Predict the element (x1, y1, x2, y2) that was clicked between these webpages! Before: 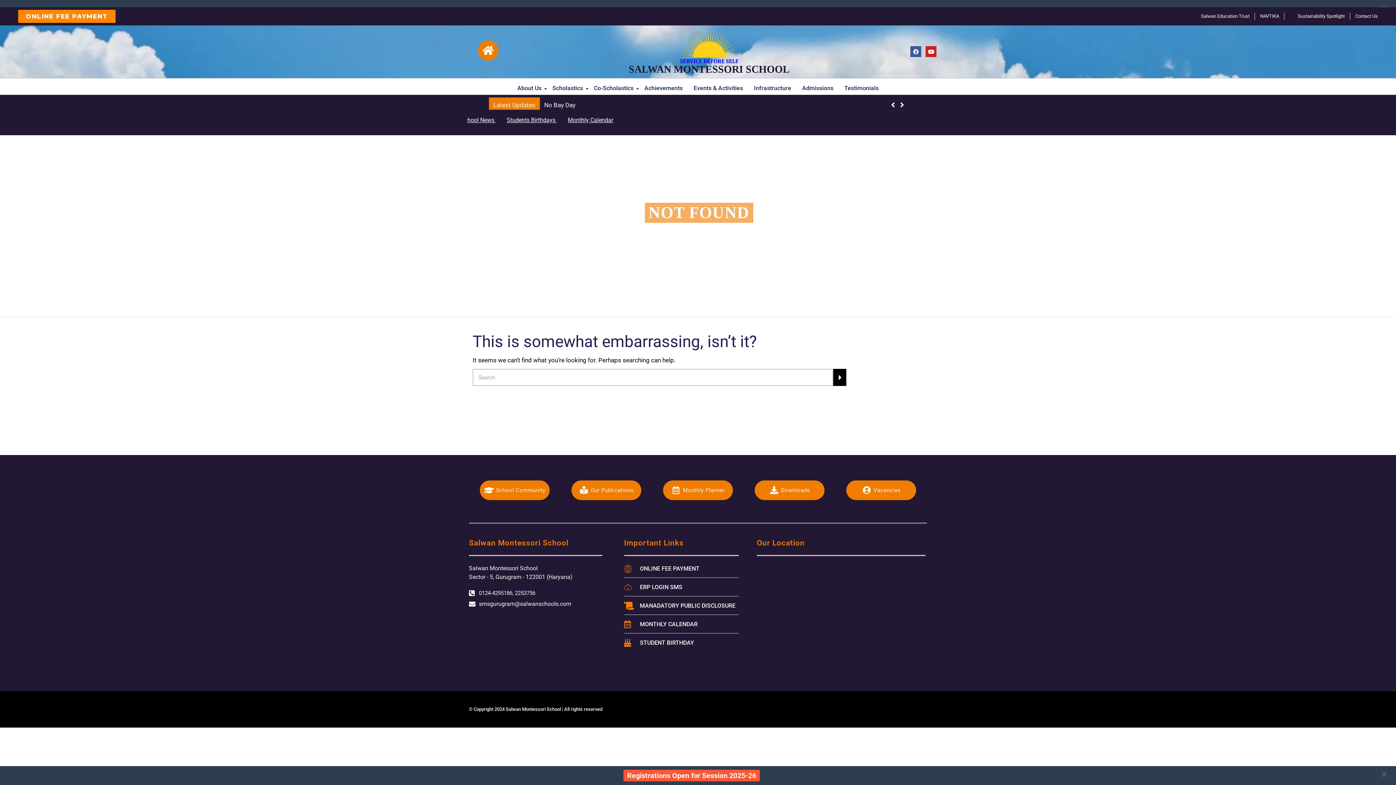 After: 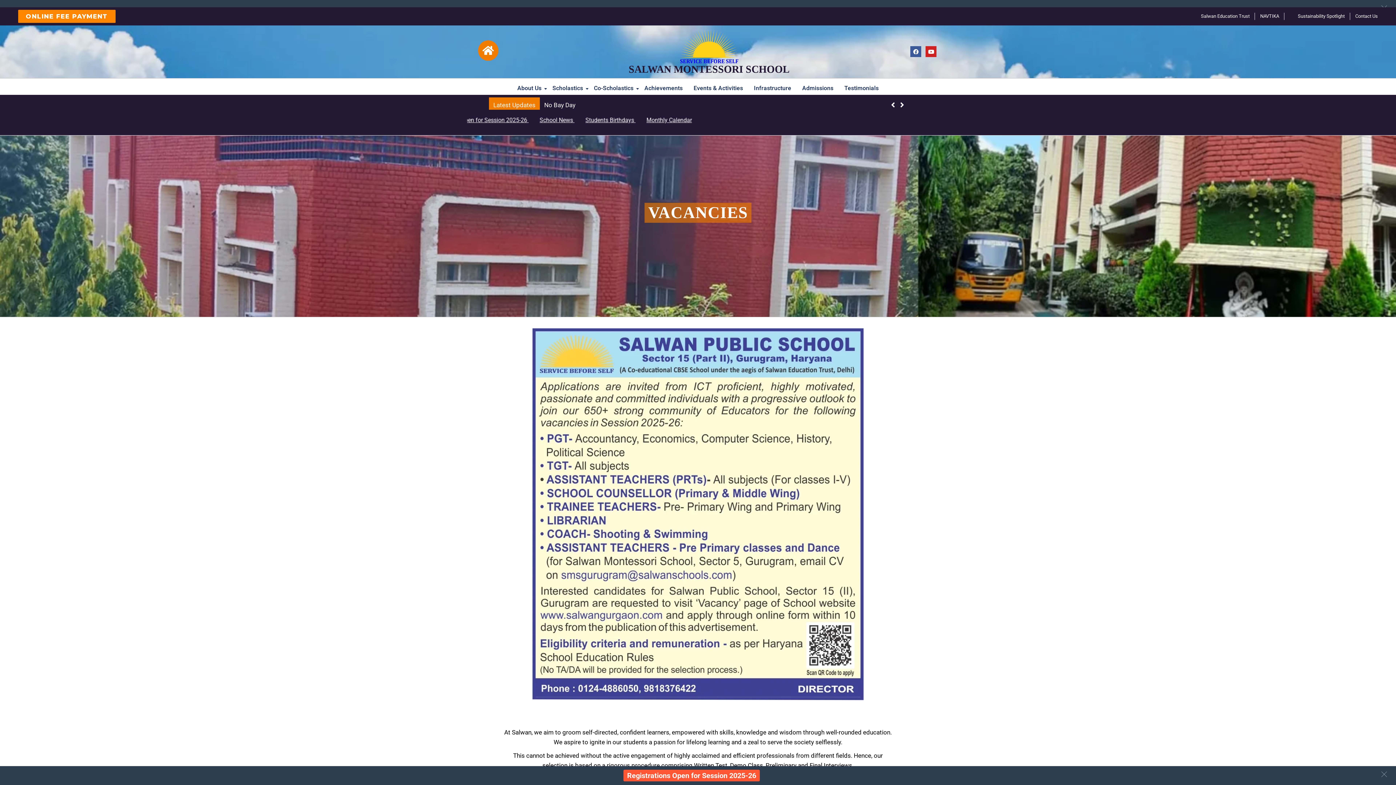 Action: bbox: (846, 486, 916, 495) label: Vacancies